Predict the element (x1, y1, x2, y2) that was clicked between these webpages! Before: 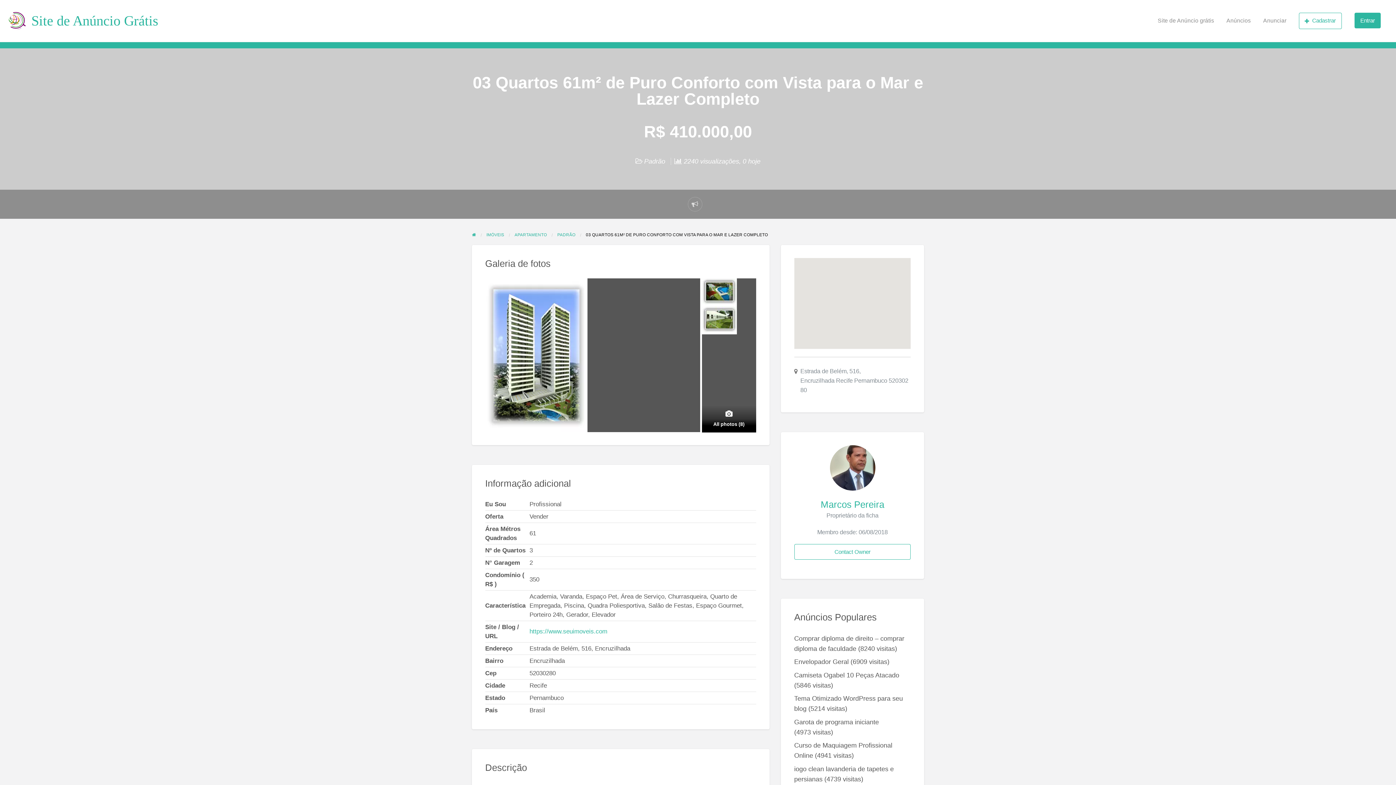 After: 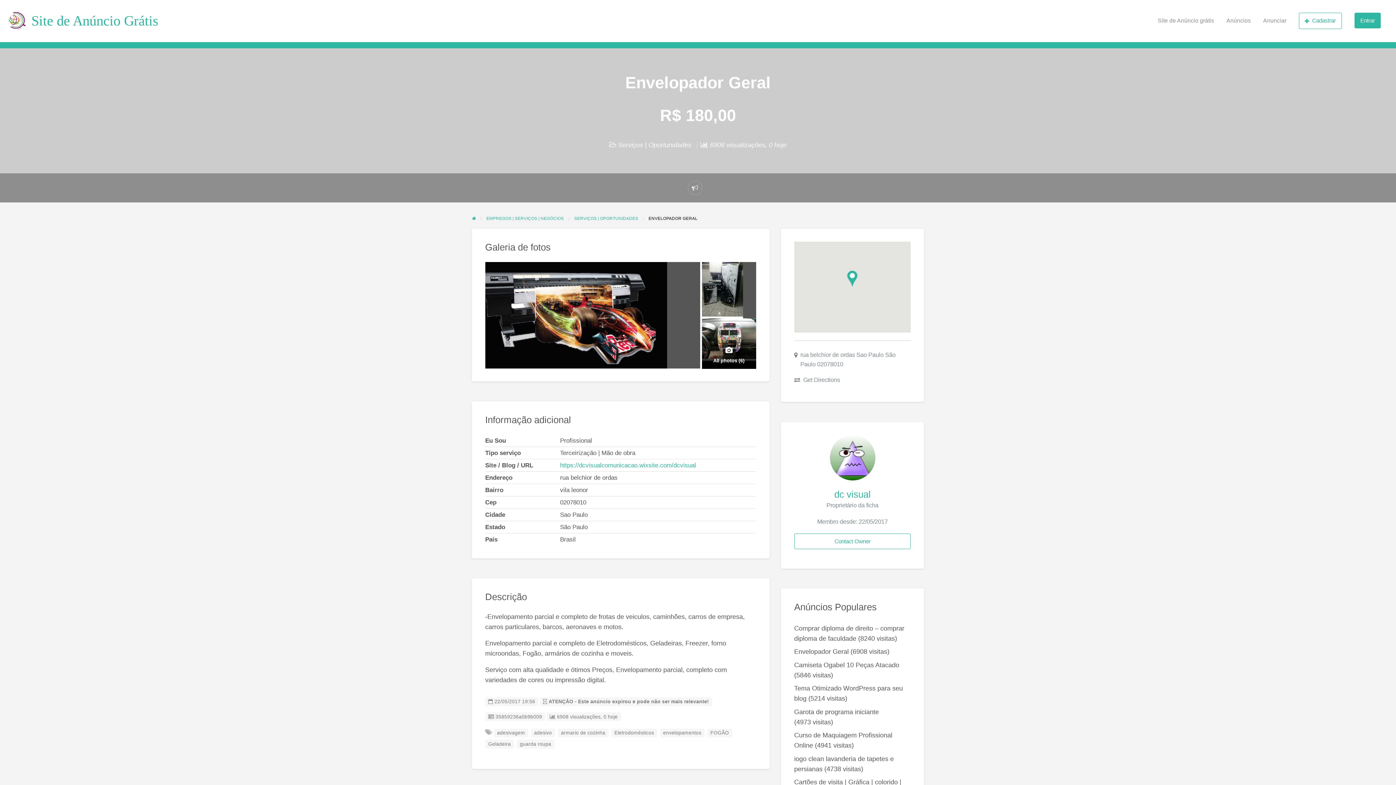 Action: label: Envelopador Geral bbox: (794, 658, 848, 665)